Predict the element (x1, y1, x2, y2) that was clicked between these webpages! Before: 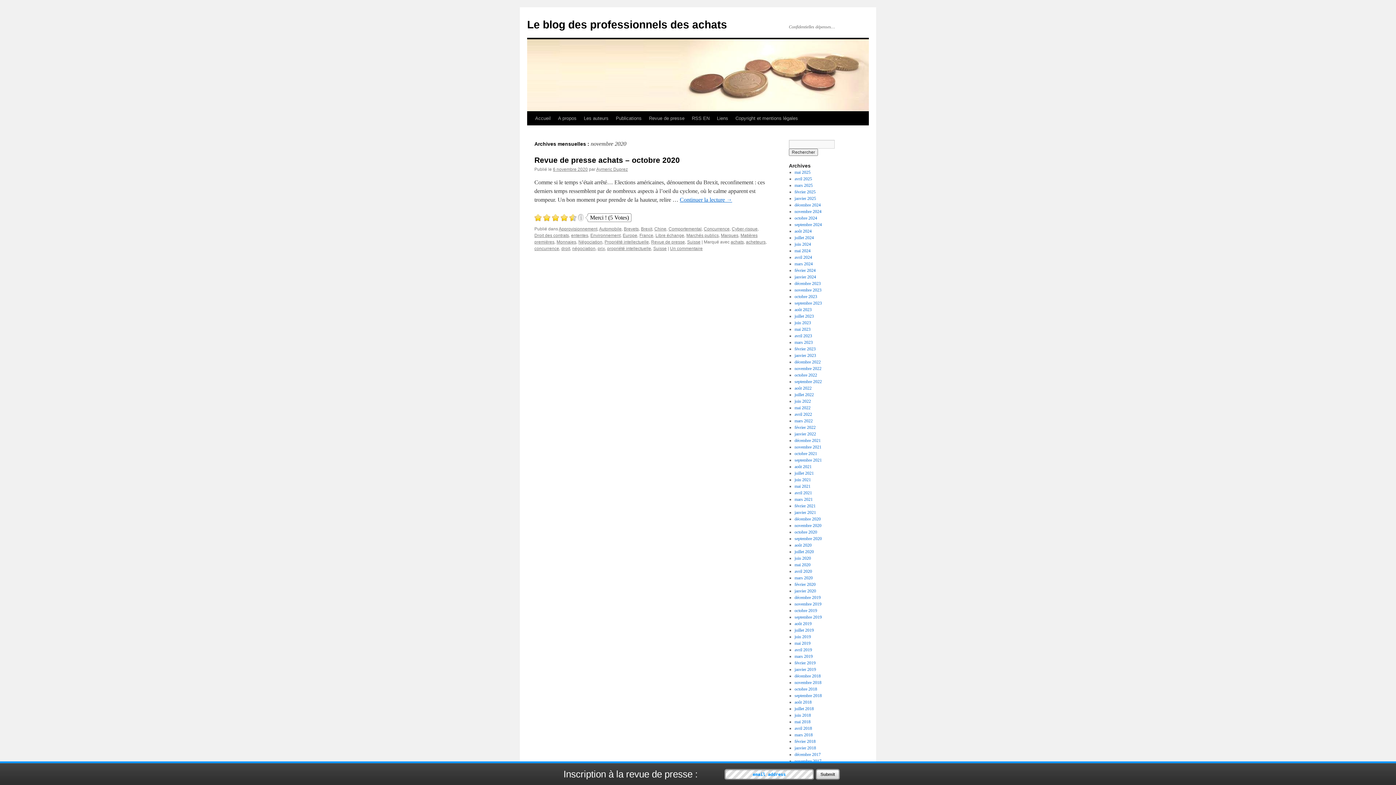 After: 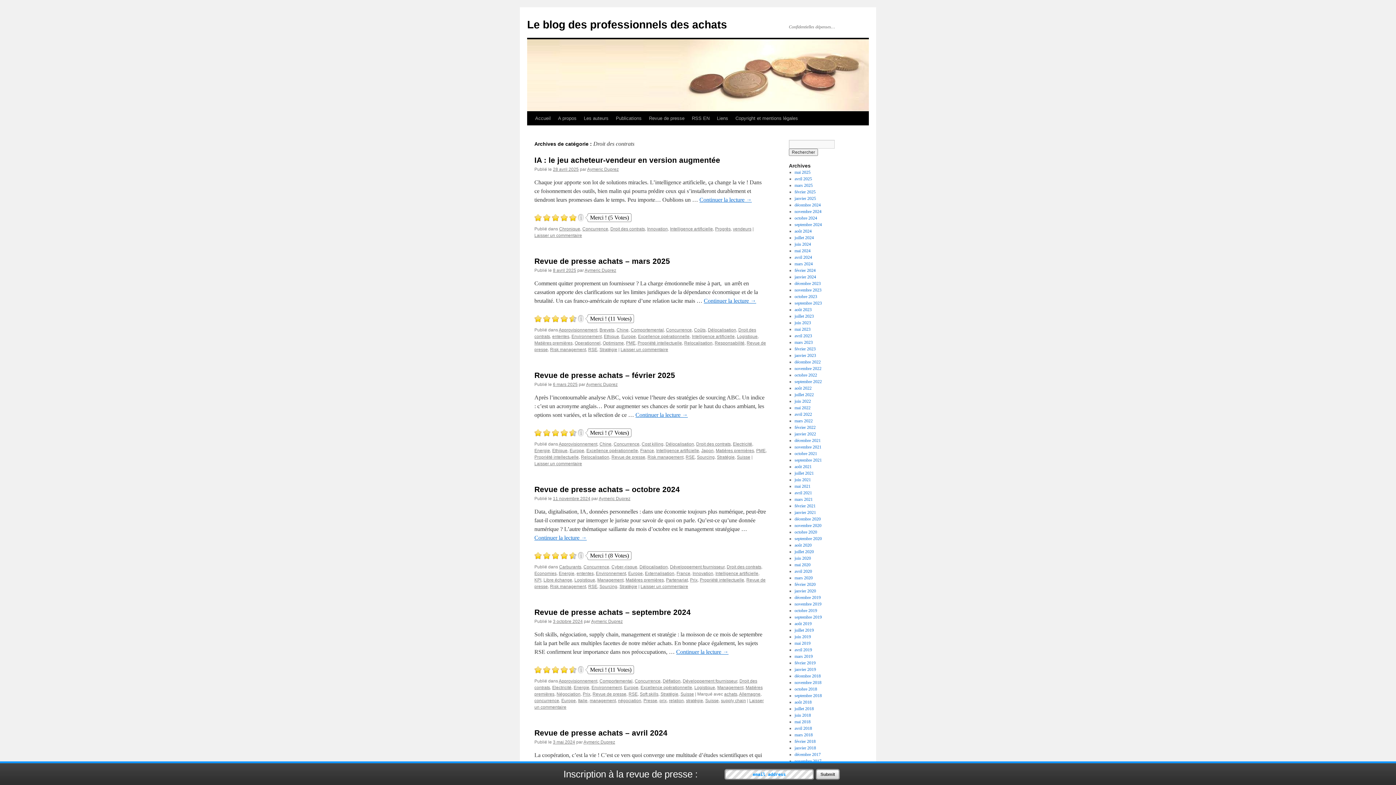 Action: label: Droit des contrats bbox: (534, 233, 569, 238)